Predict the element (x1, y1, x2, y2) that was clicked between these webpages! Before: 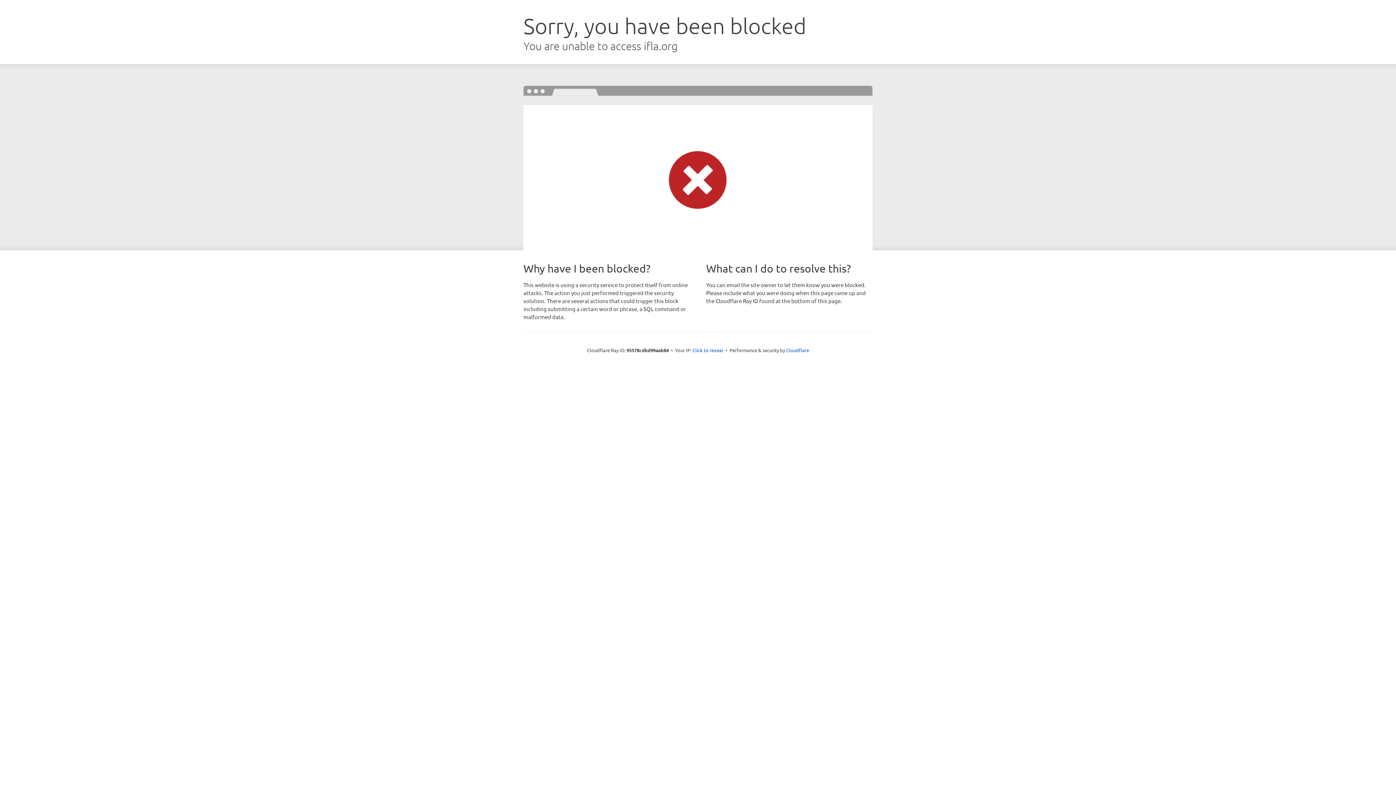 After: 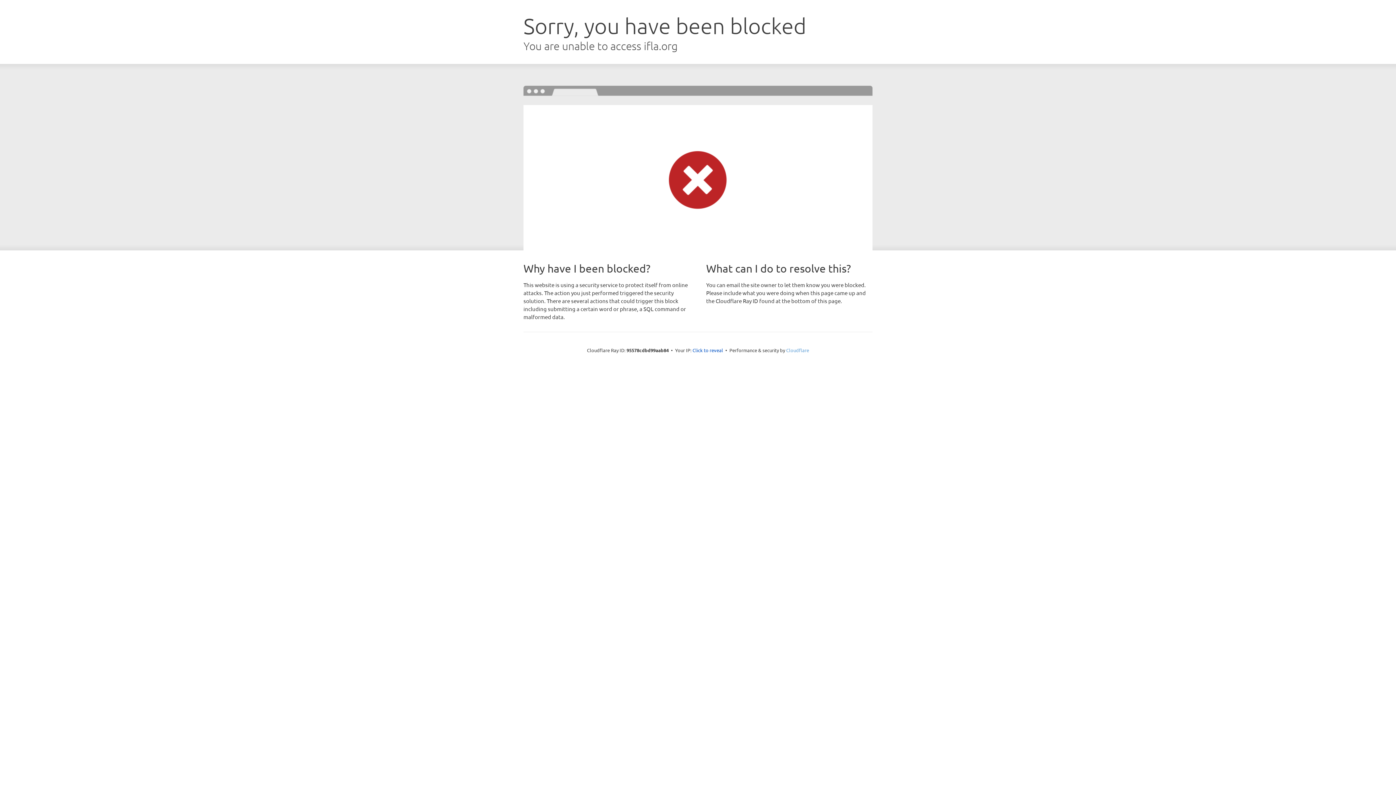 Action: bbox: (786, 347, 809, 353) label: Cloudflare